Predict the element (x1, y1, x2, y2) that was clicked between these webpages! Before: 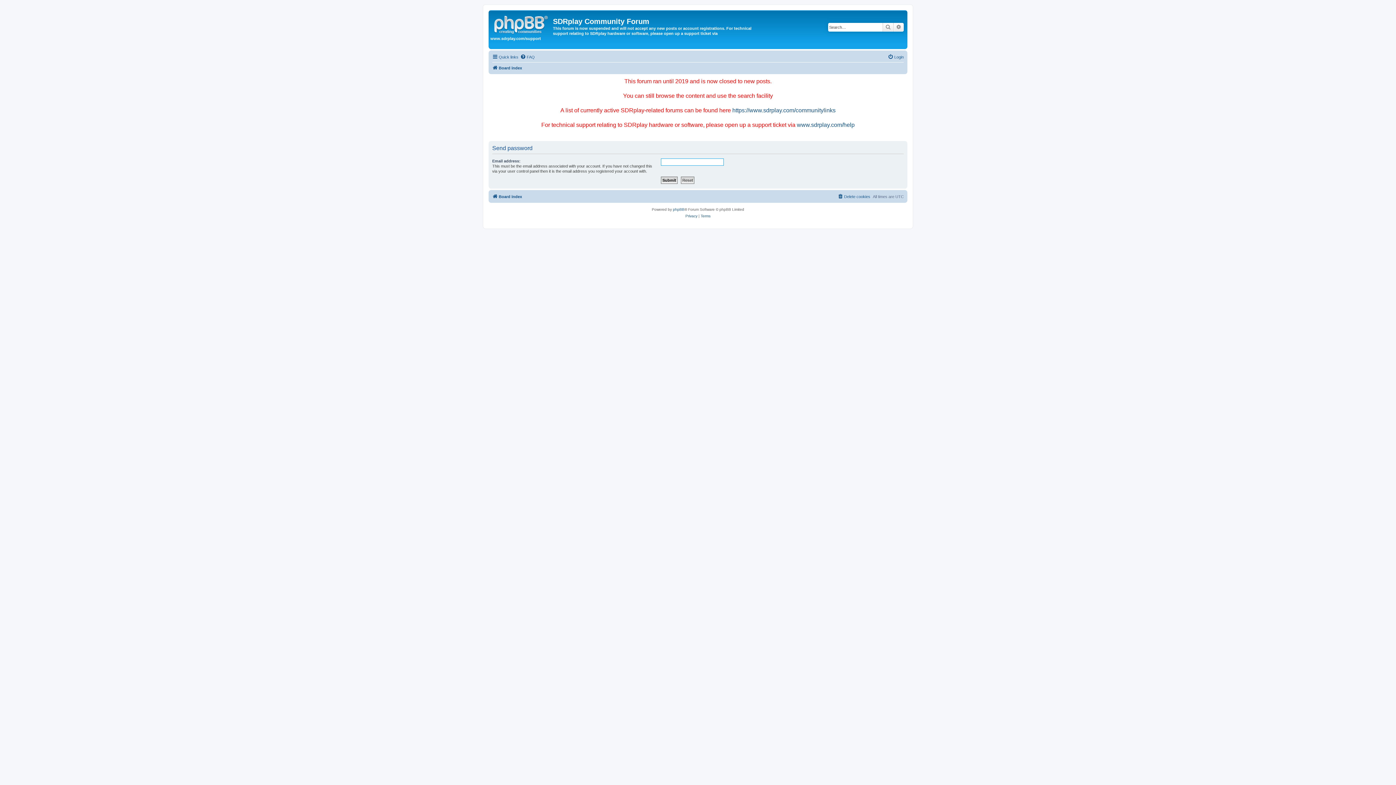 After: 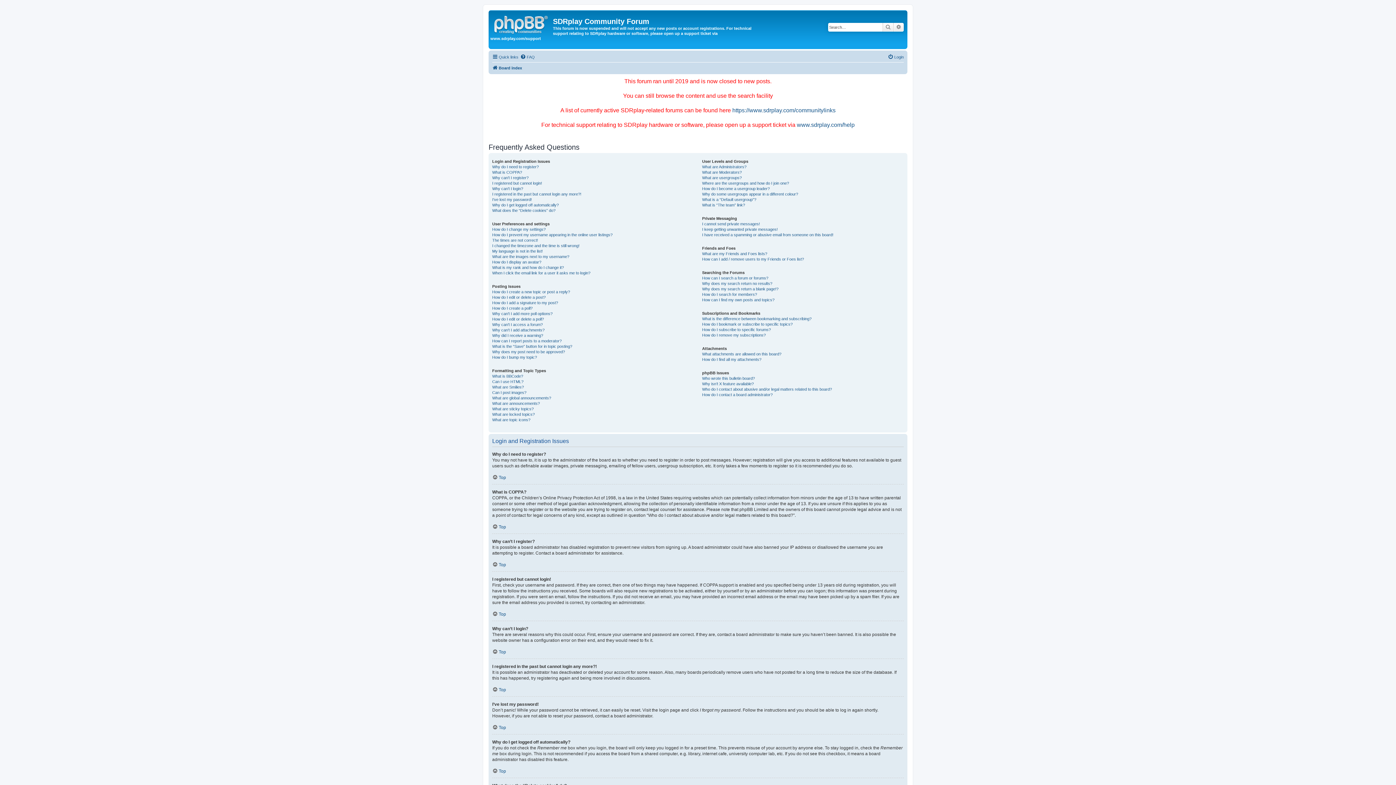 Action: label: FAQ bbox: (520, 52, 534, 61)